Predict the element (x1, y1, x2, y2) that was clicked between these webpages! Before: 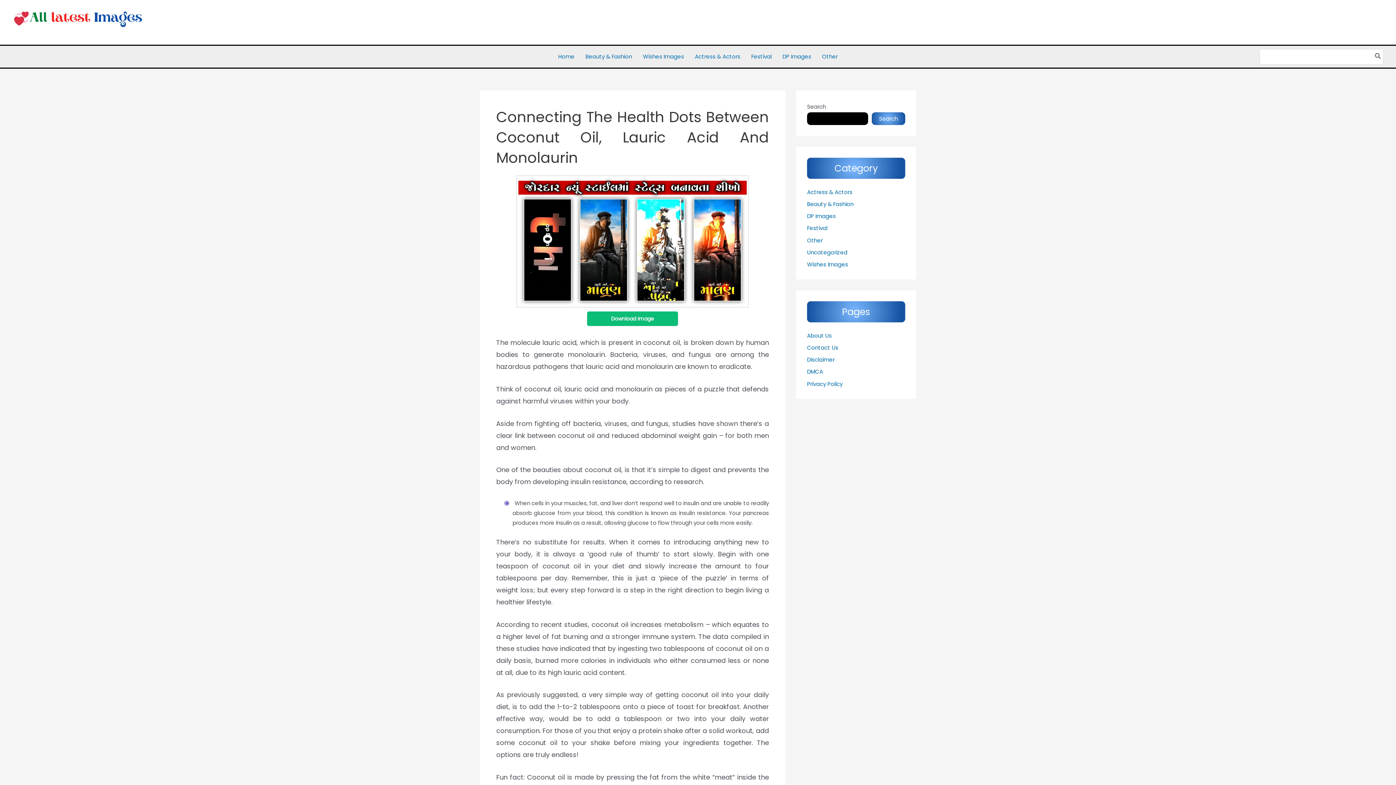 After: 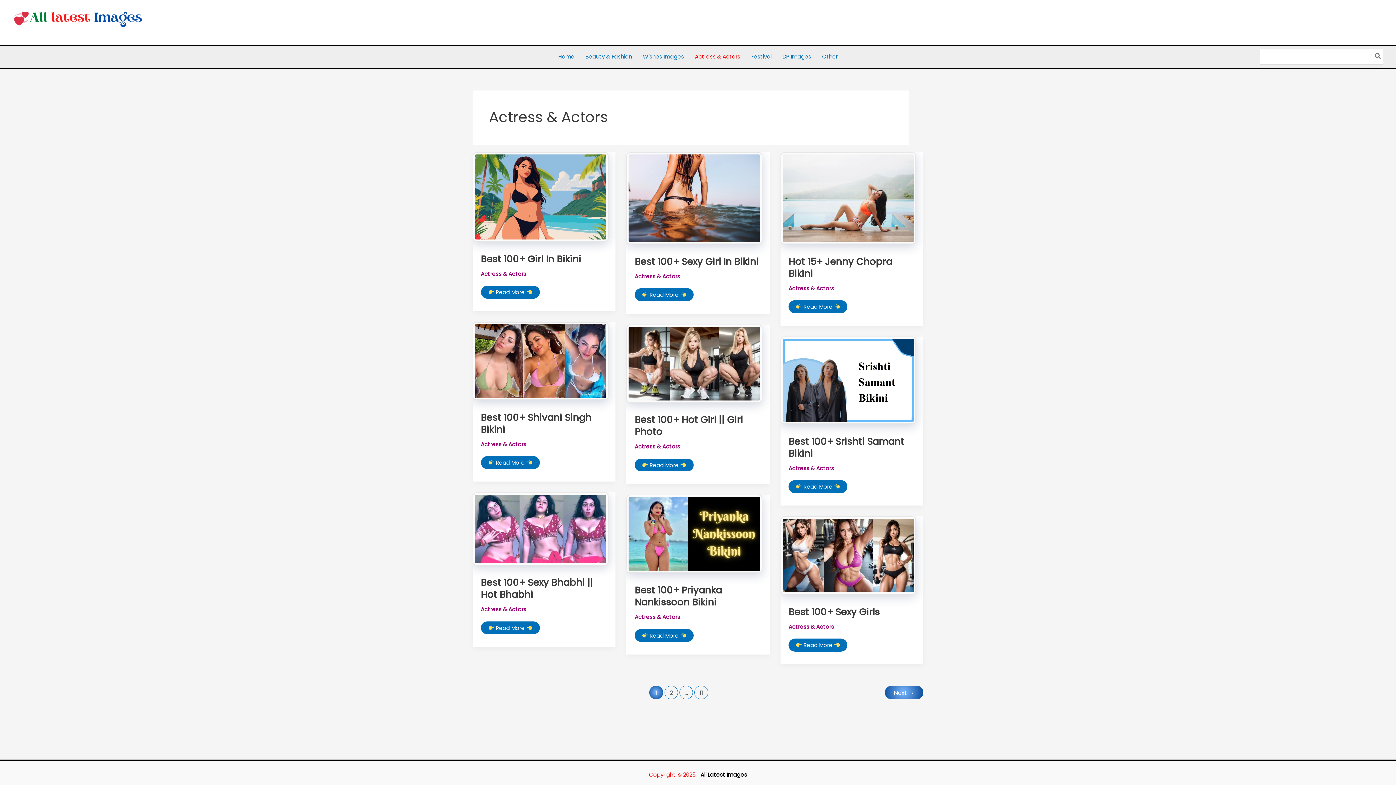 Action: label: Actress & Actors bbox: (689, 47, 746, 65)